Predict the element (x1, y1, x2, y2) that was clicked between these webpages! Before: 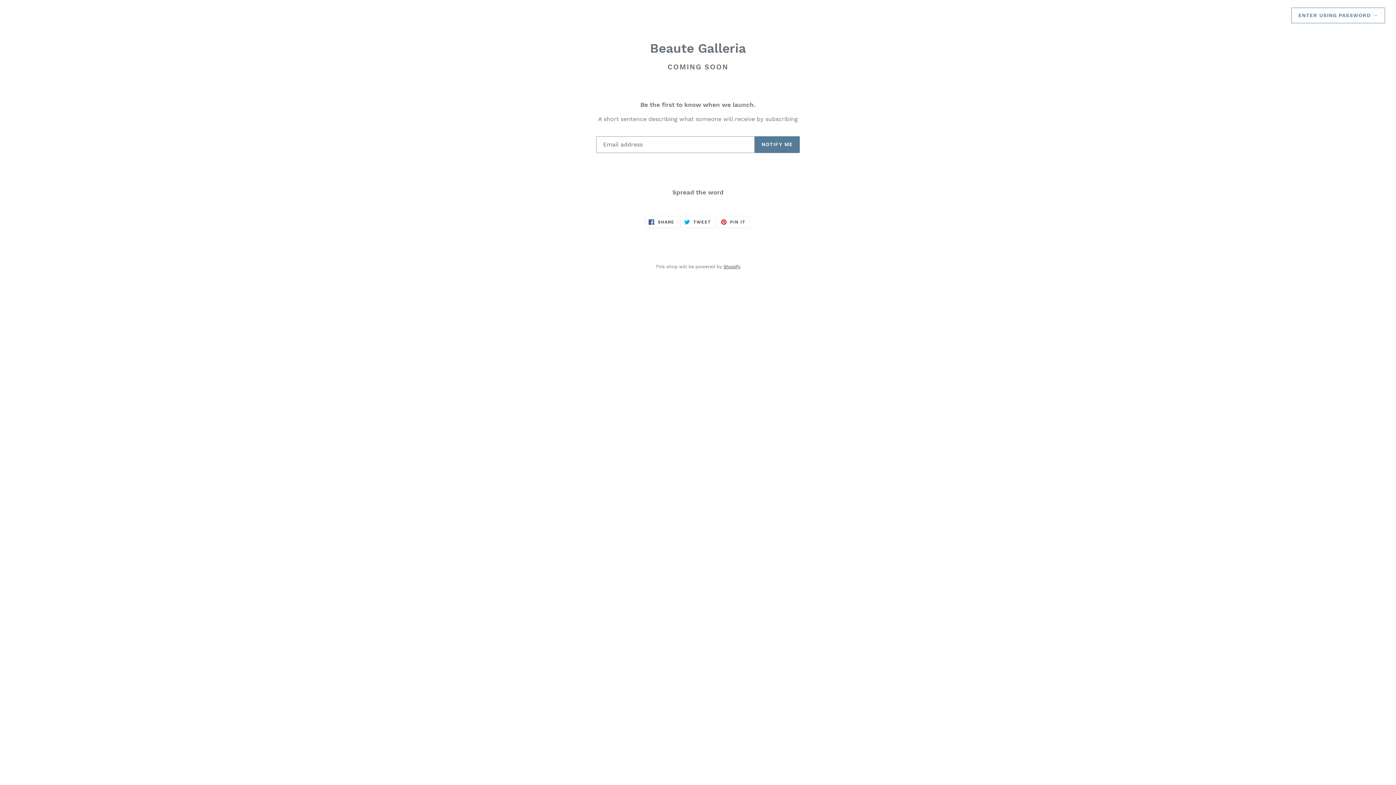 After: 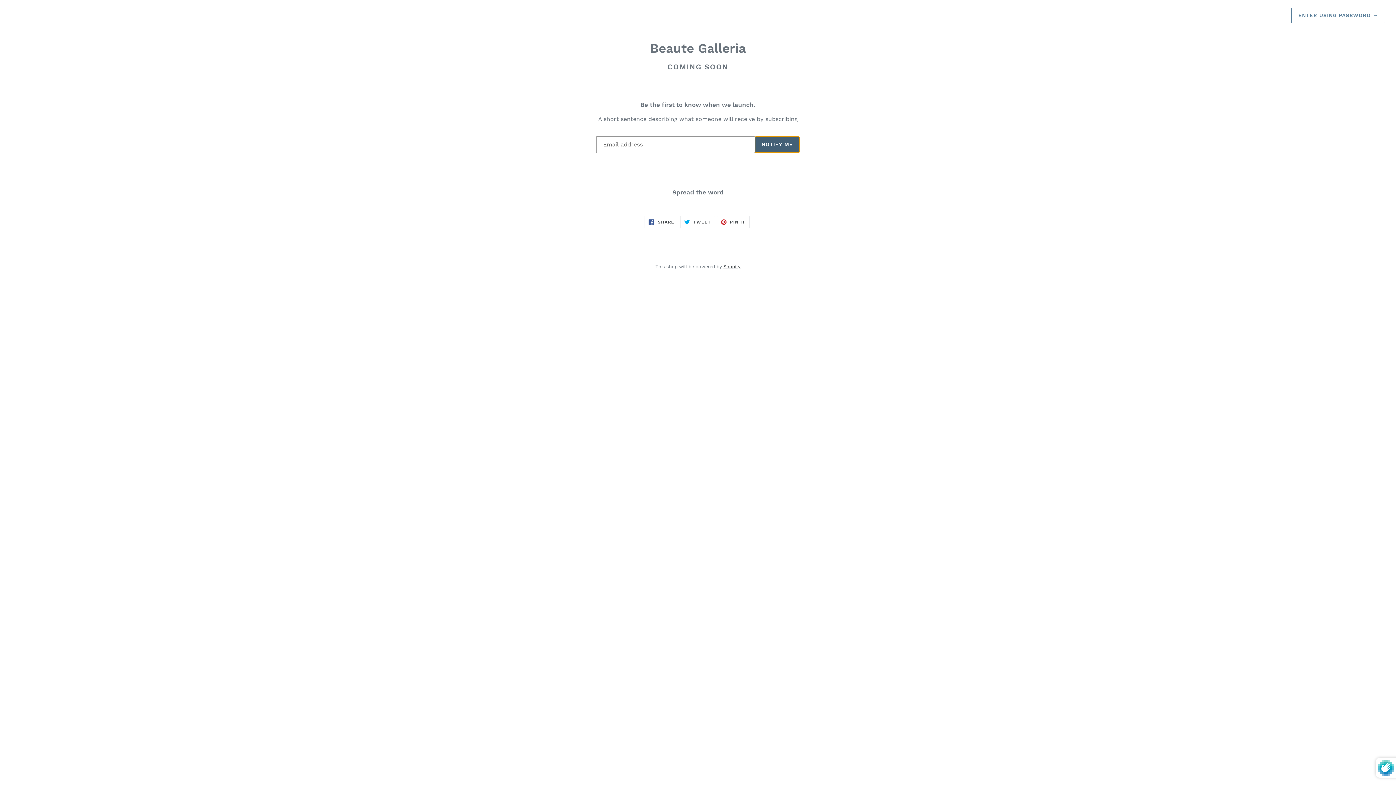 Action: bbox: (754, 136, 800, 152) label: NOTIFY ME